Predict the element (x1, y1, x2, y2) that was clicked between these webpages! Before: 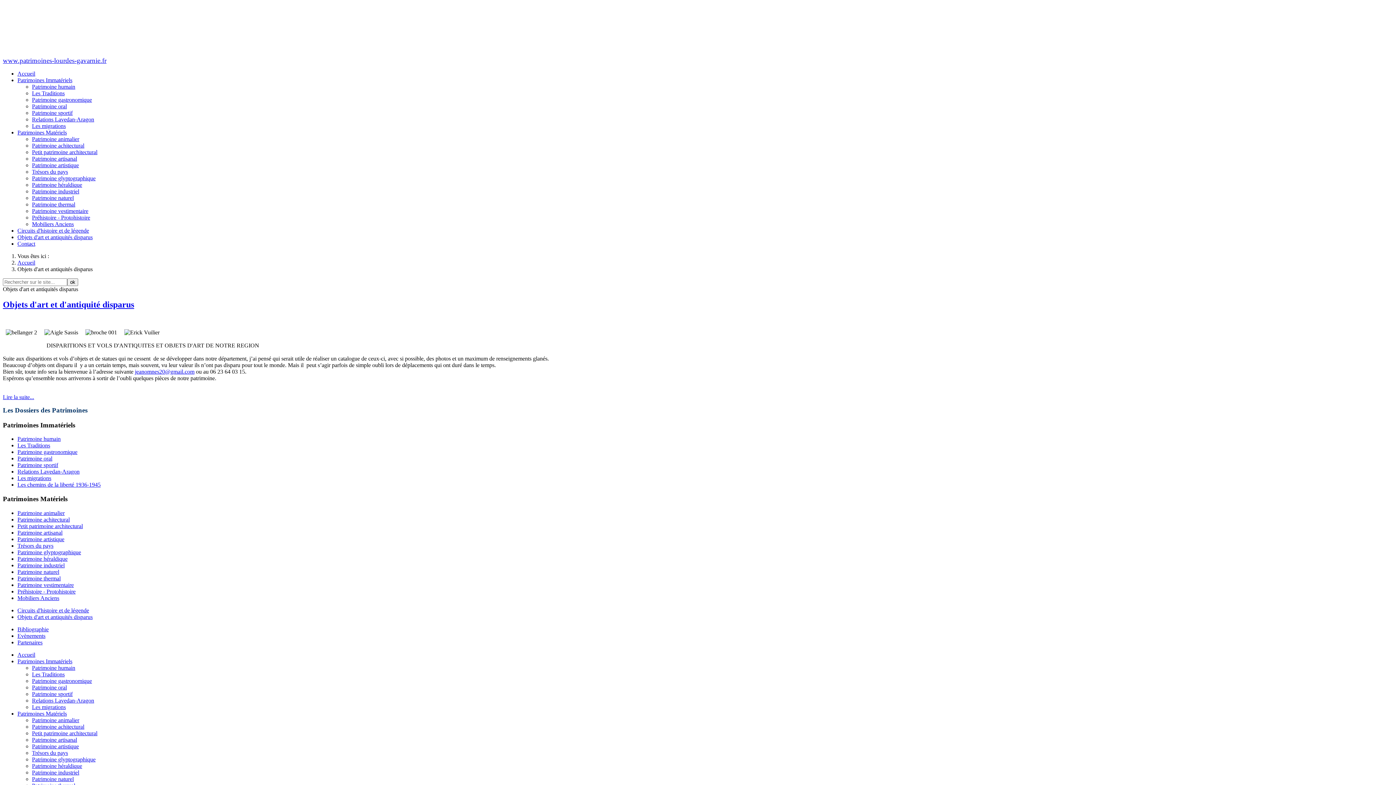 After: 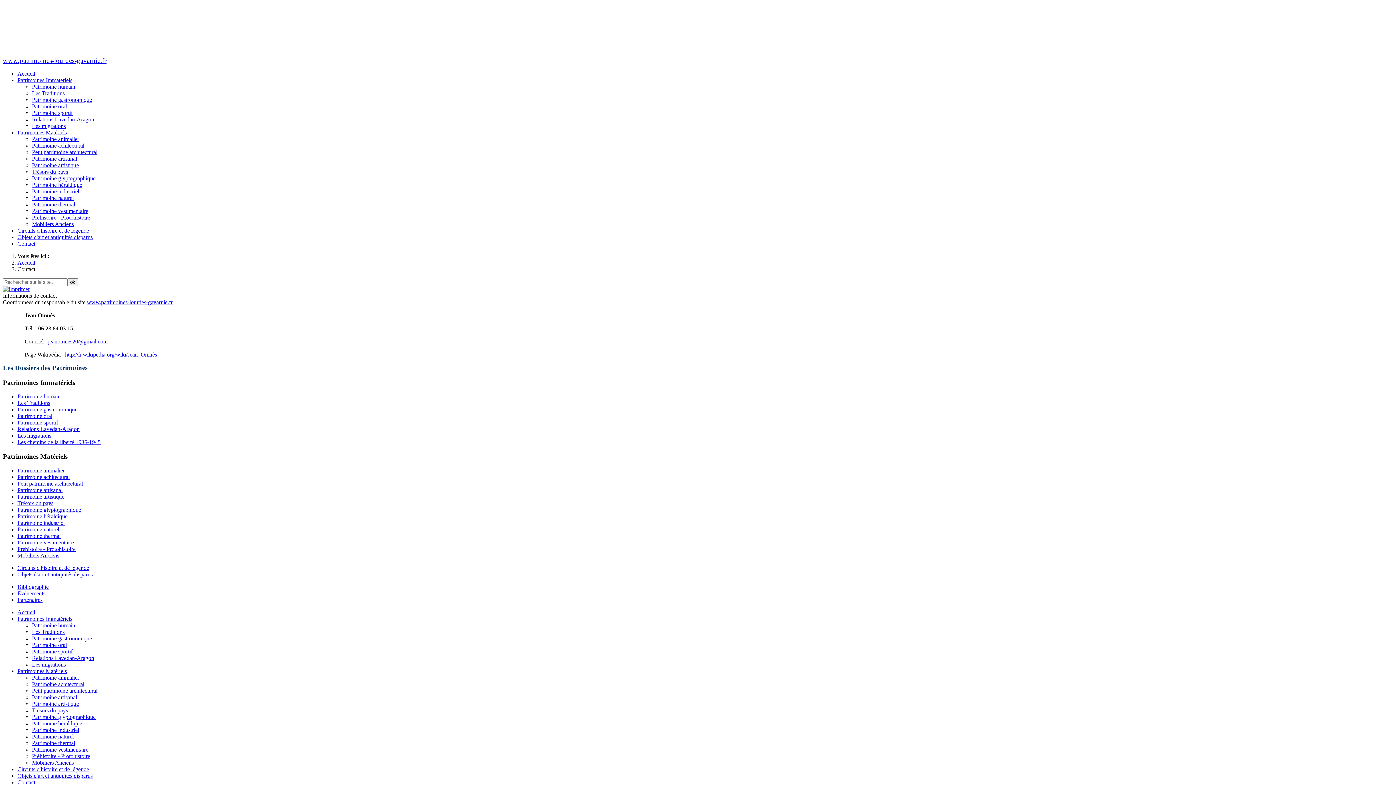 Action: label: Contact bbox: (17, 240, 35, 246)